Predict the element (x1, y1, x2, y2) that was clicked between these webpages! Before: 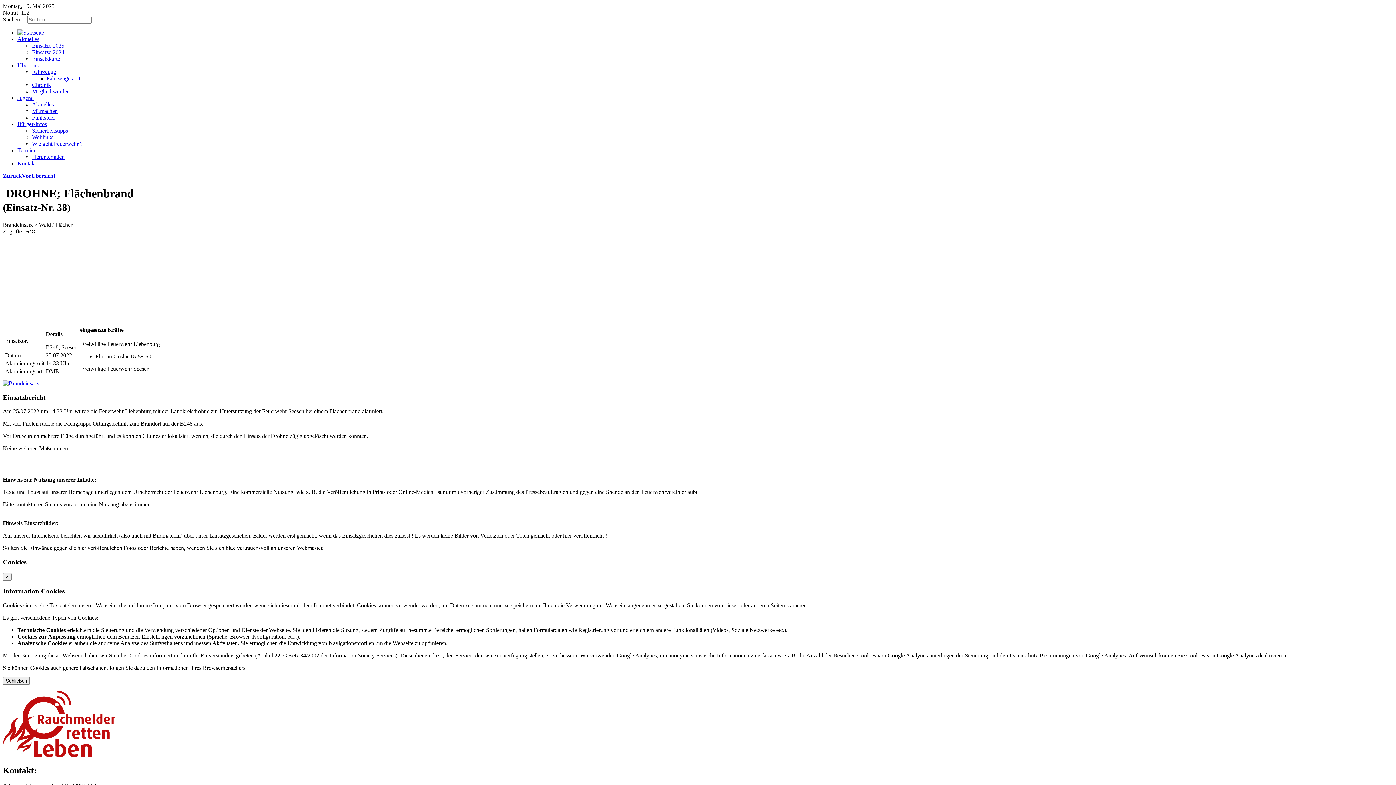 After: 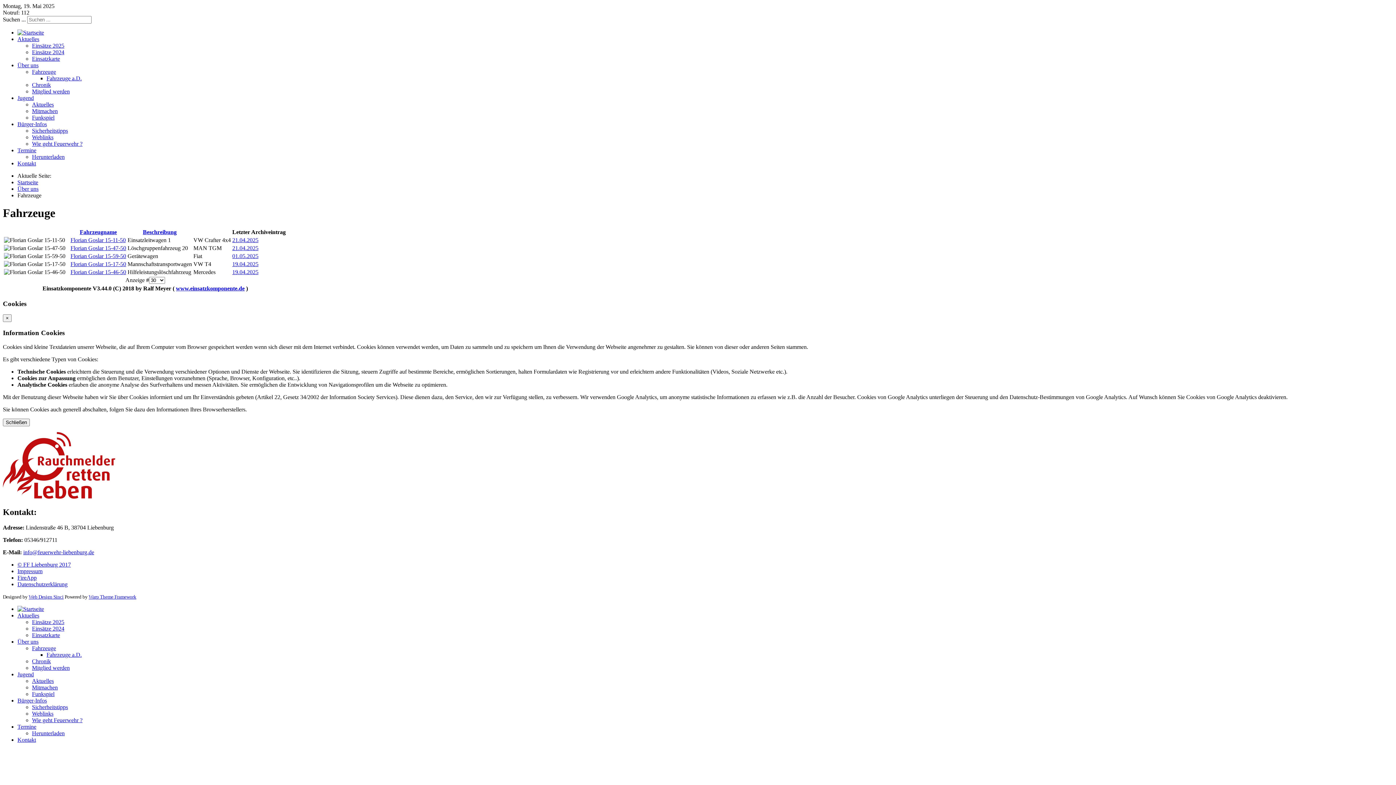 Action: bbox: (32, 68, 56, 74) label: Fahrzeuge